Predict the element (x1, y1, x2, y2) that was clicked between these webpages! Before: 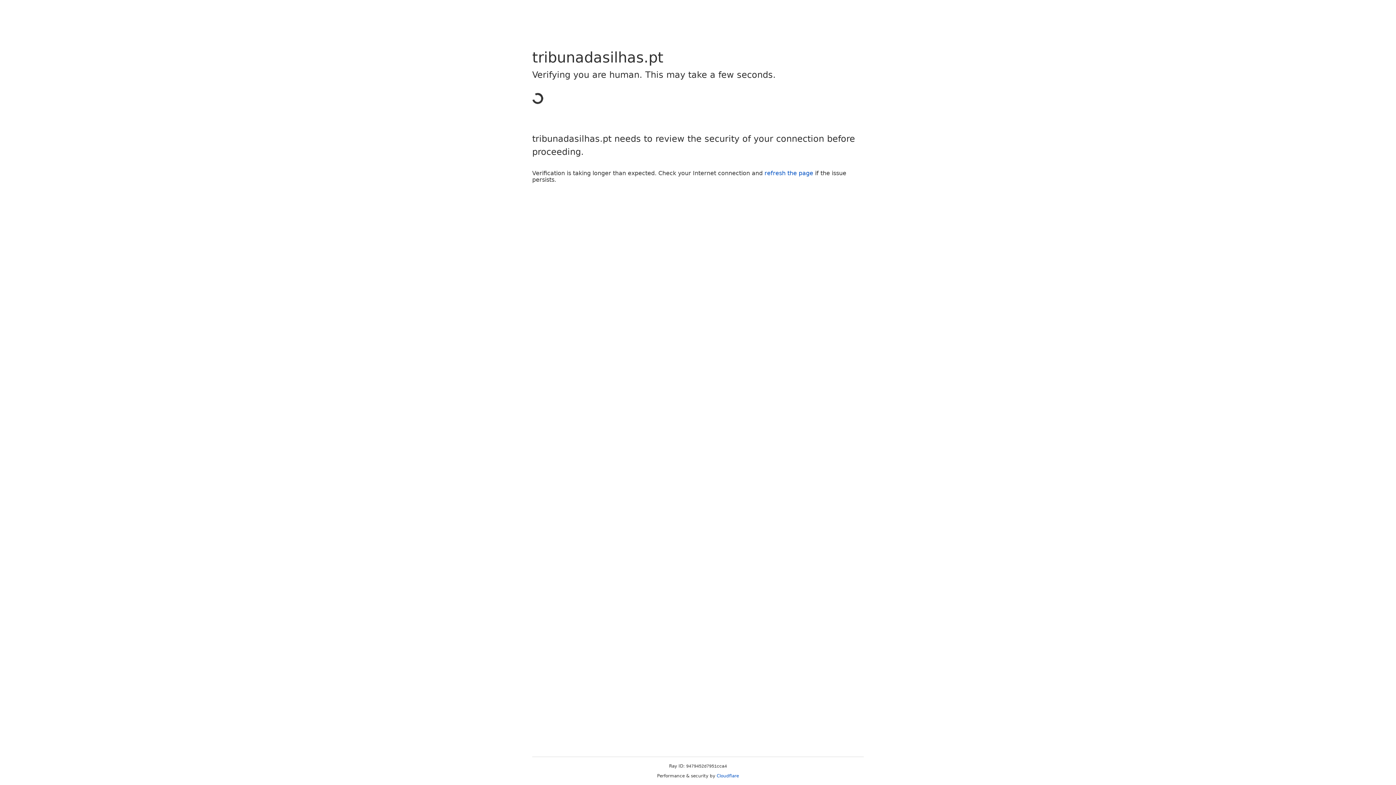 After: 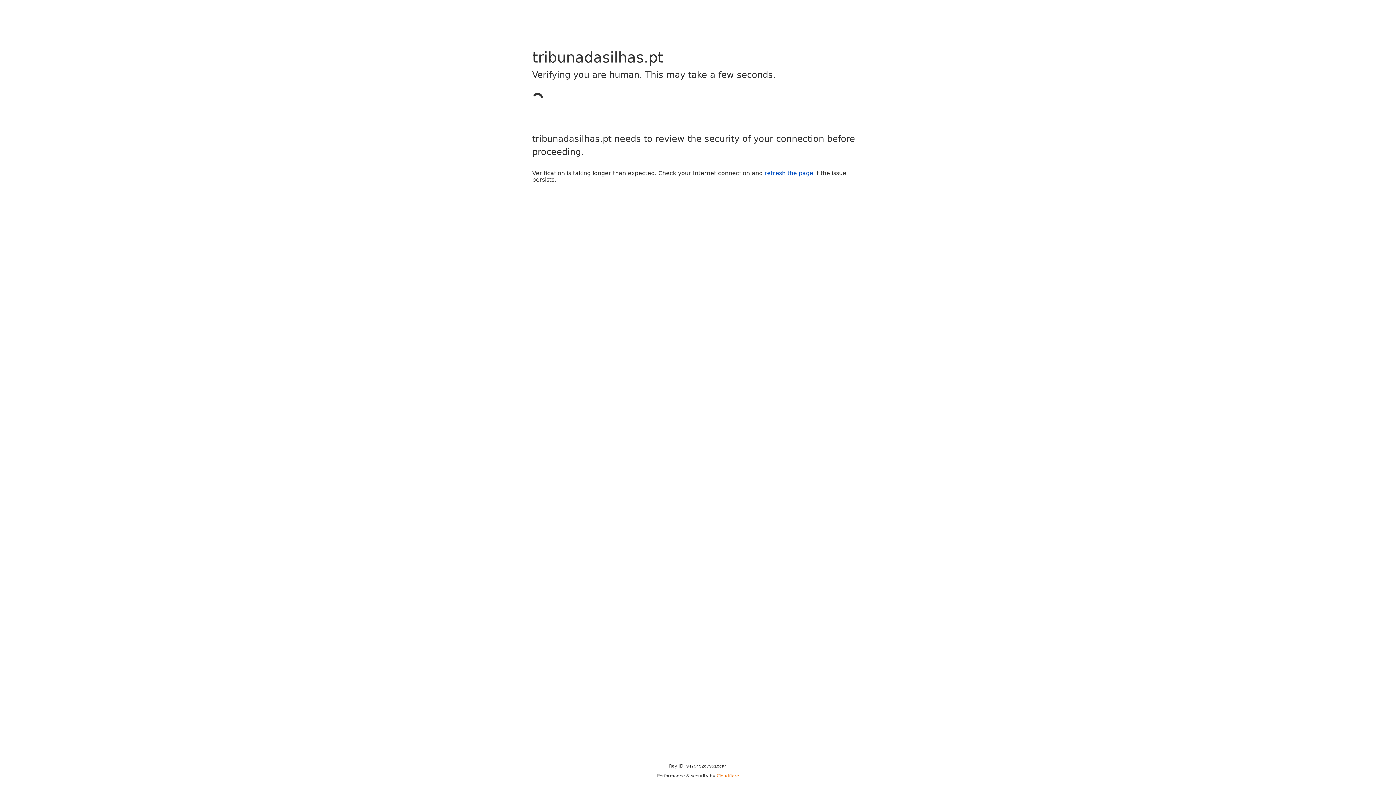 Action: label: Cloudflare bbox: (716, 773, 739, 778)